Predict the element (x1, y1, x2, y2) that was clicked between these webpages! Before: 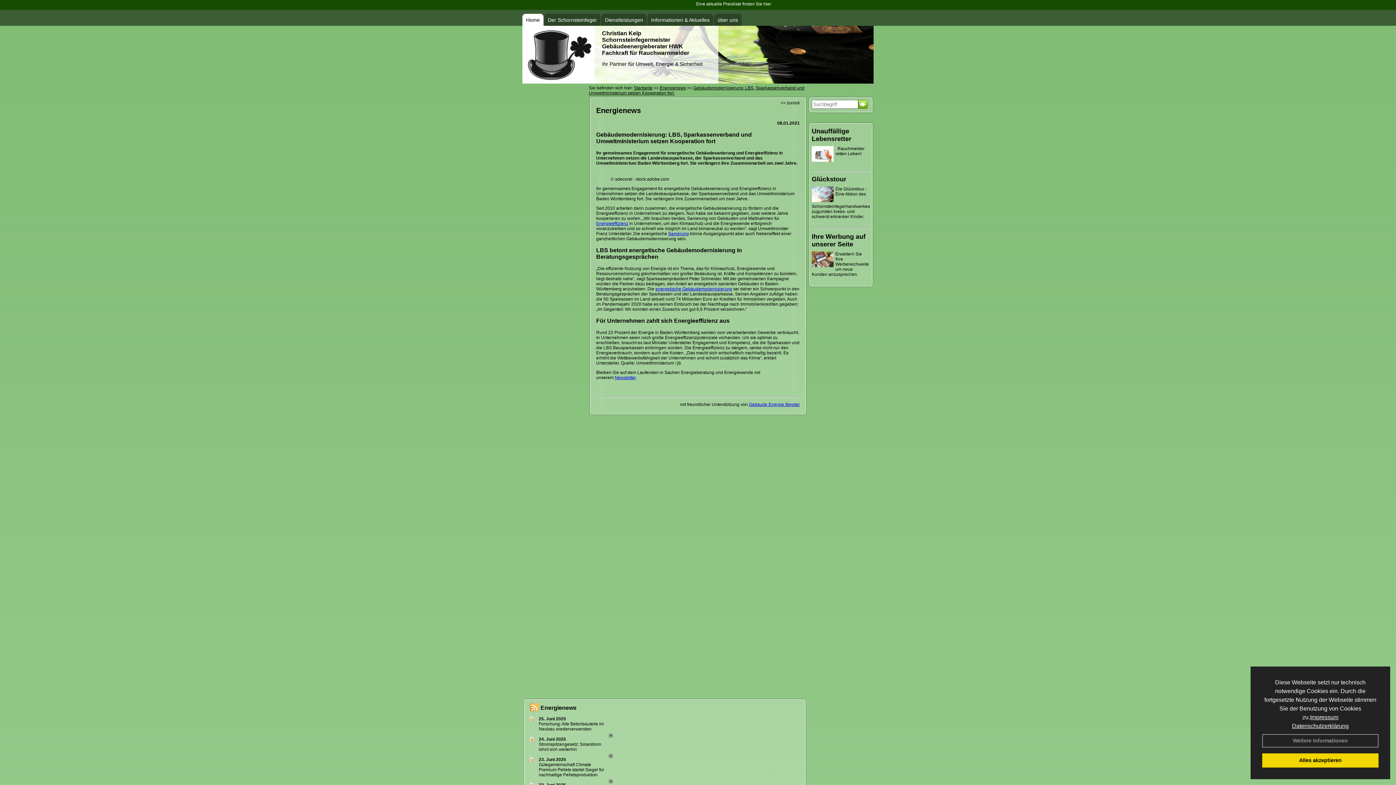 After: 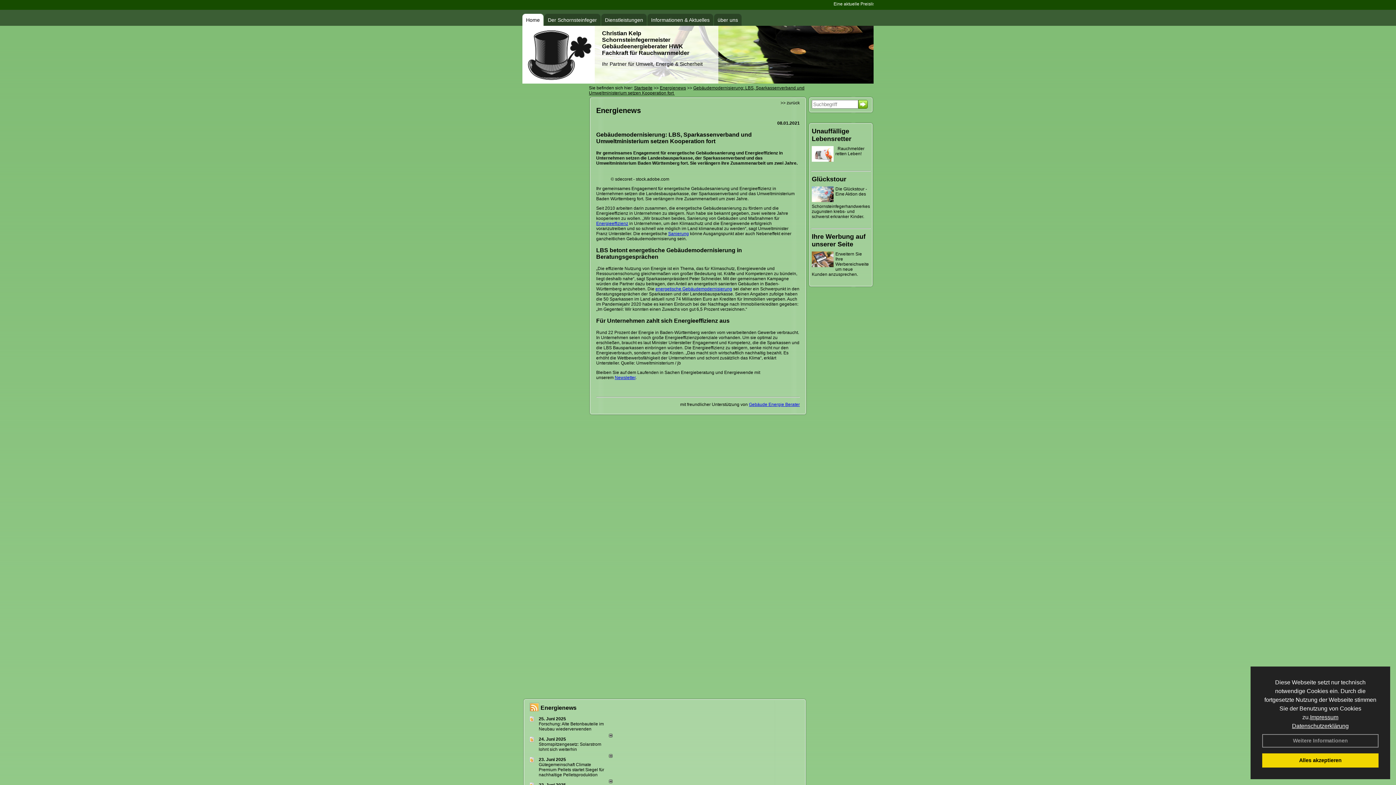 Action: label: 24. Juni 2025 bbox: (538, 737, 566, 742)